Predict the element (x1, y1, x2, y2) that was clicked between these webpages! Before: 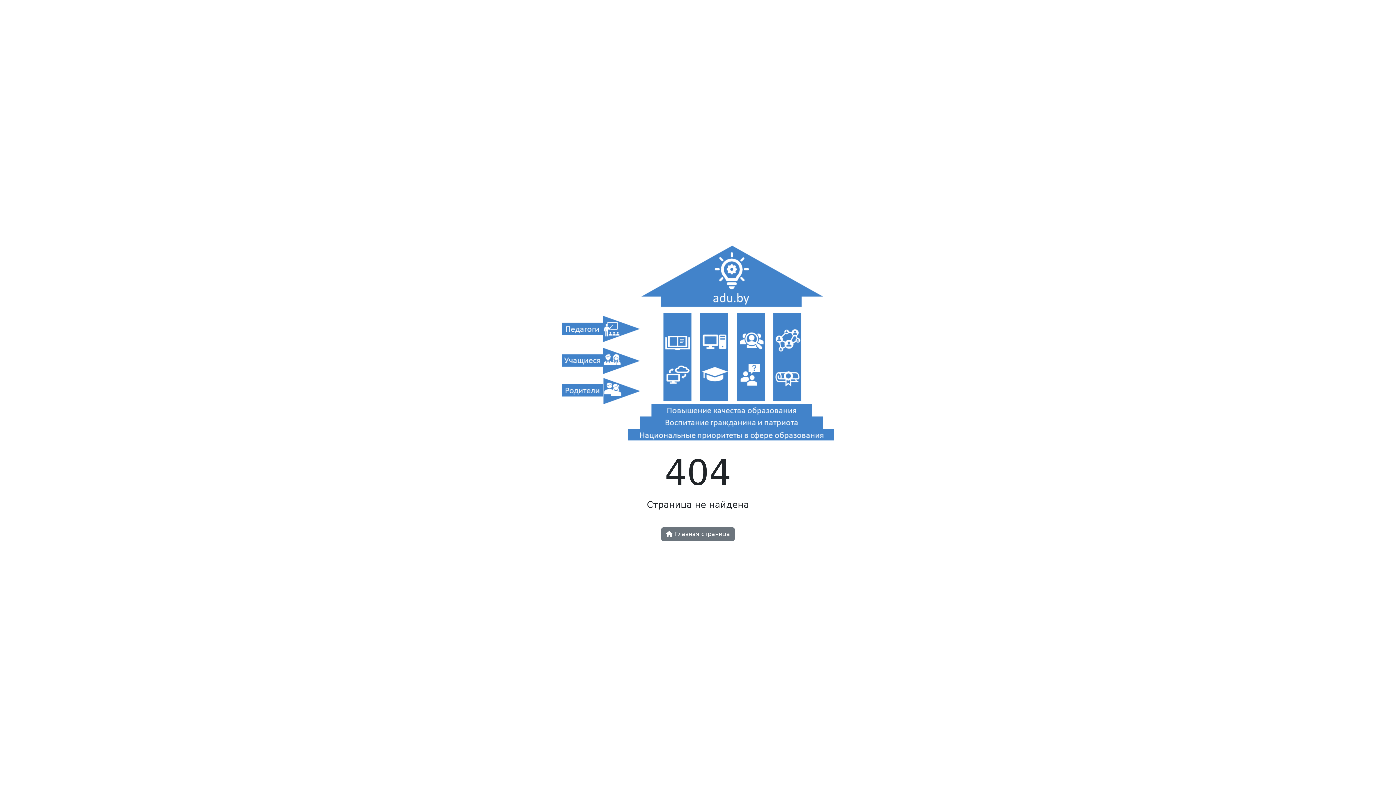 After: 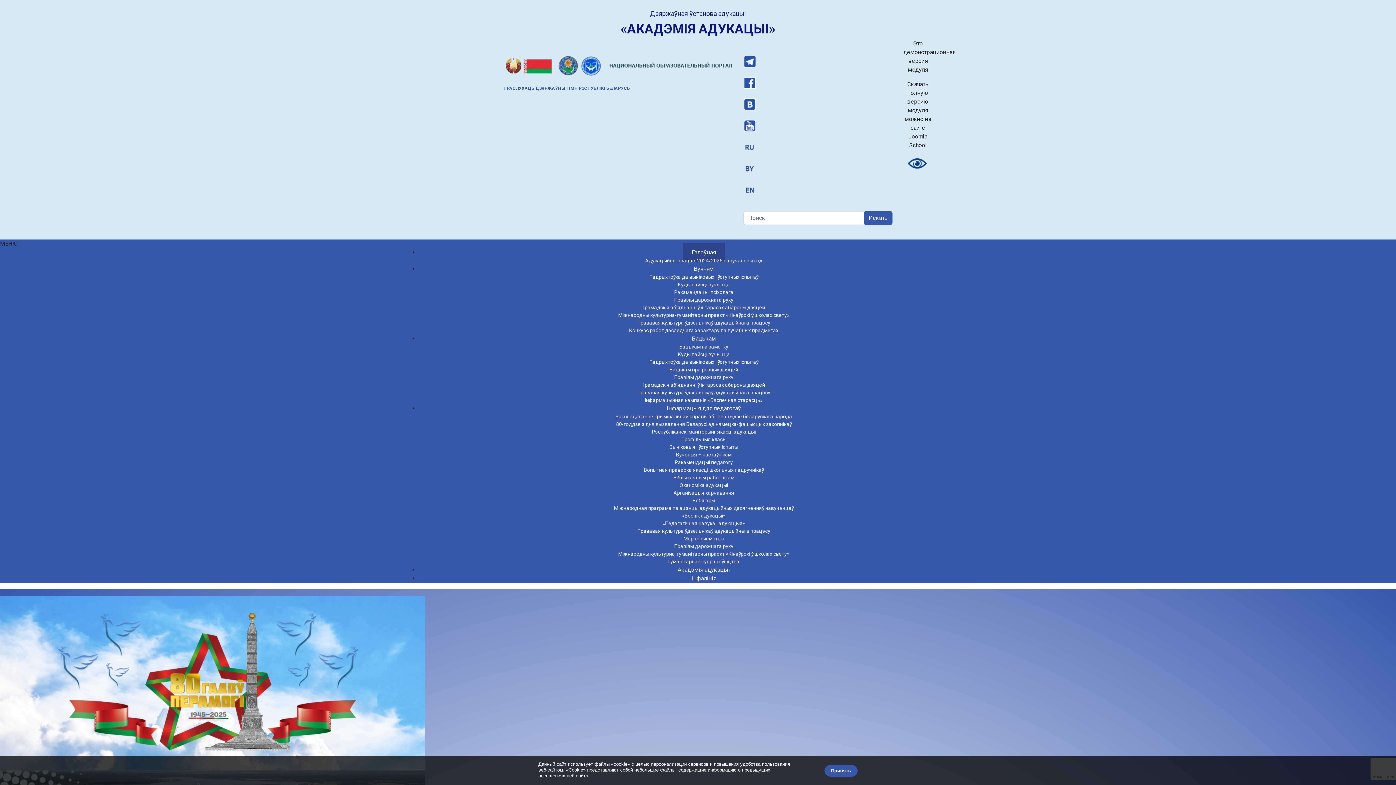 Action: bbox: (661, 527, 734, 541) label:  Главная страница